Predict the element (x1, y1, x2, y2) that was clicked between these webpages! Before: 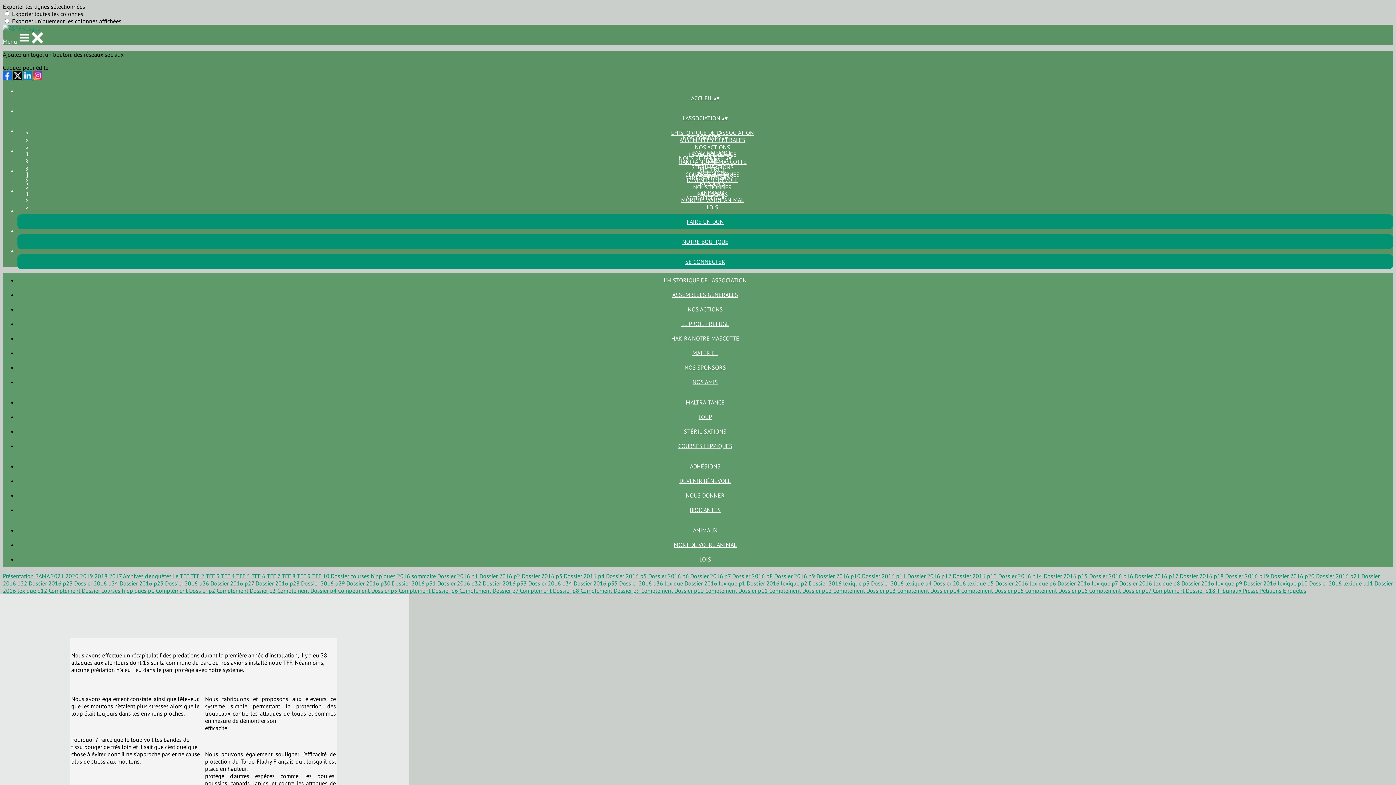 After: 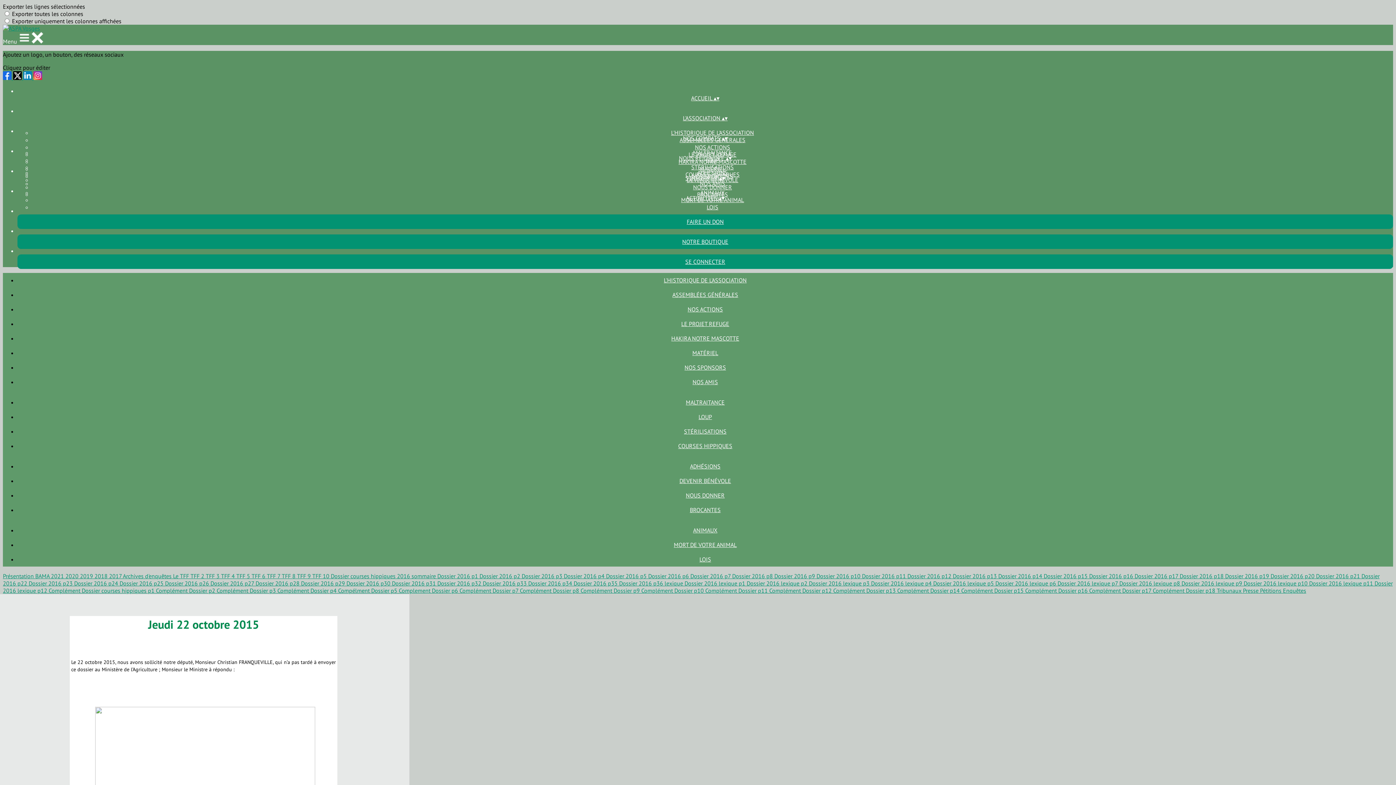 Action: bbox: (1270, 572, 1316, 580) label: Dossier 2016 p20 